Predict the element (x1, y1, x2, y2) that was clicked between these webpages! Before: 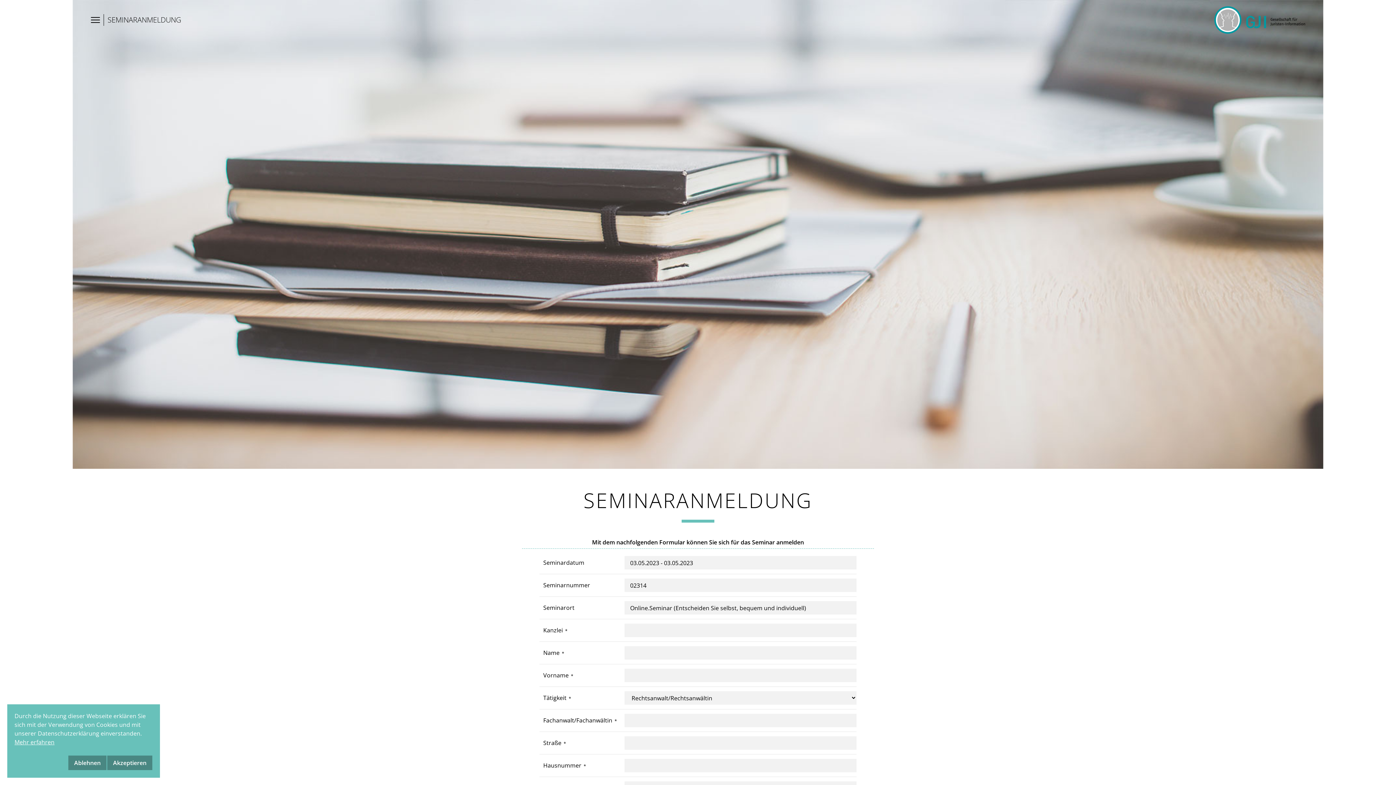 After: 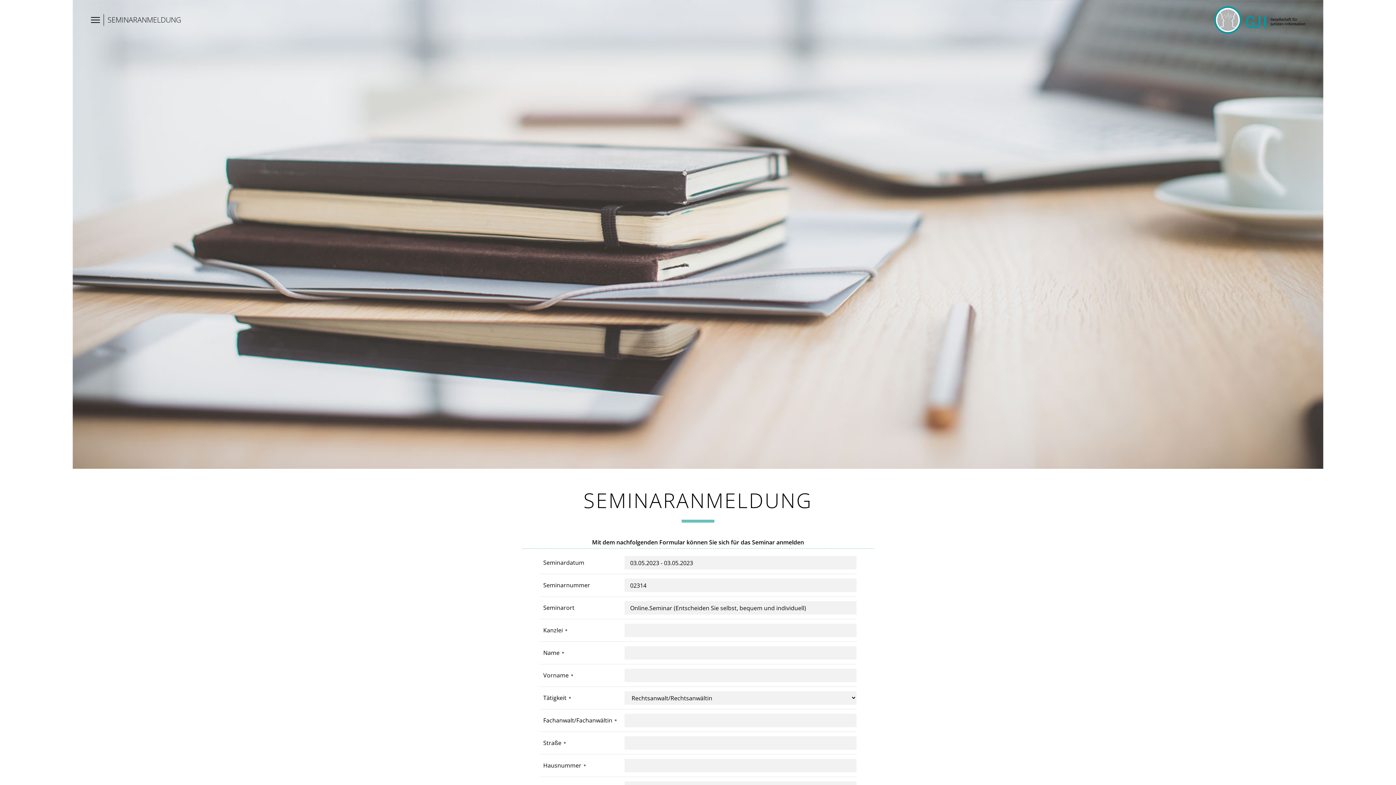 Action: bbox: (106, 755, 152, 770) label: Akzeptieren